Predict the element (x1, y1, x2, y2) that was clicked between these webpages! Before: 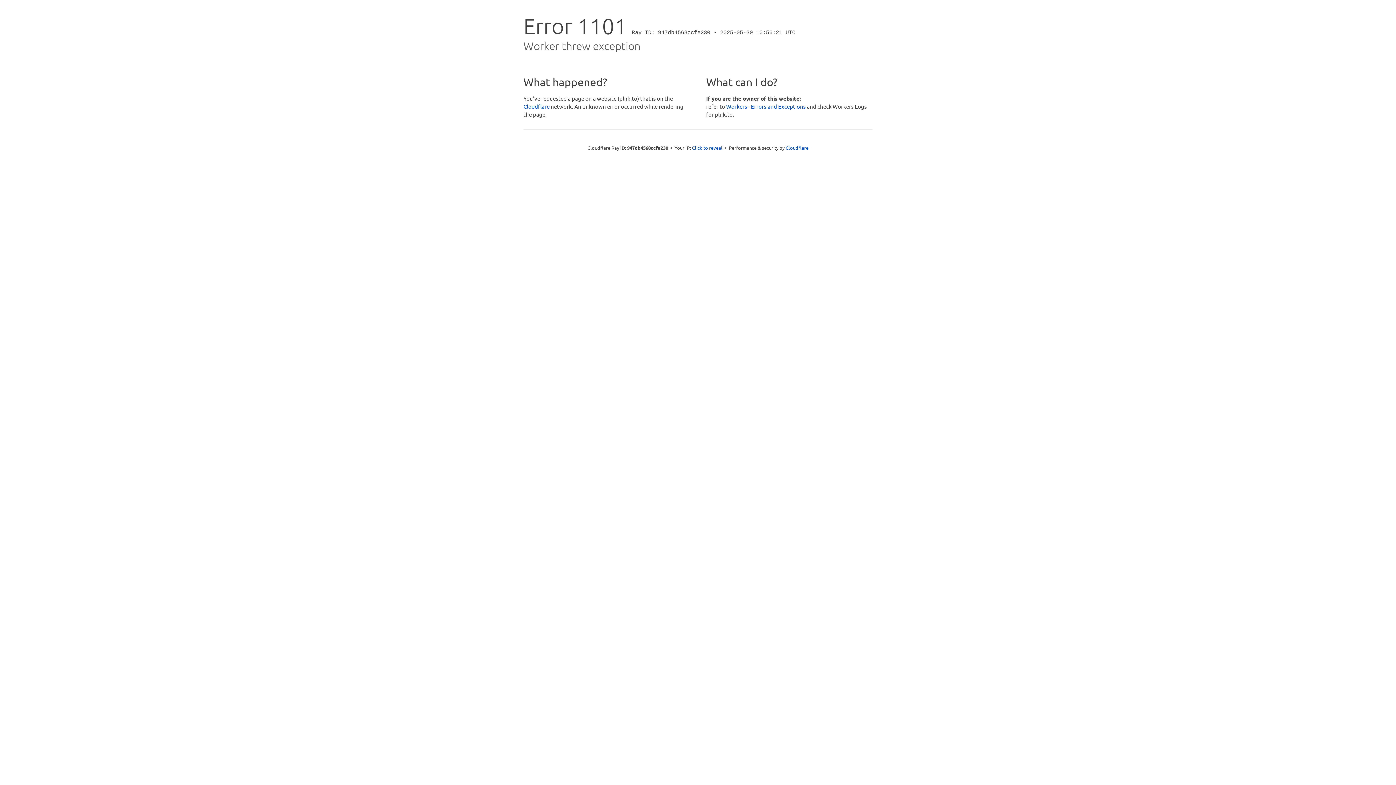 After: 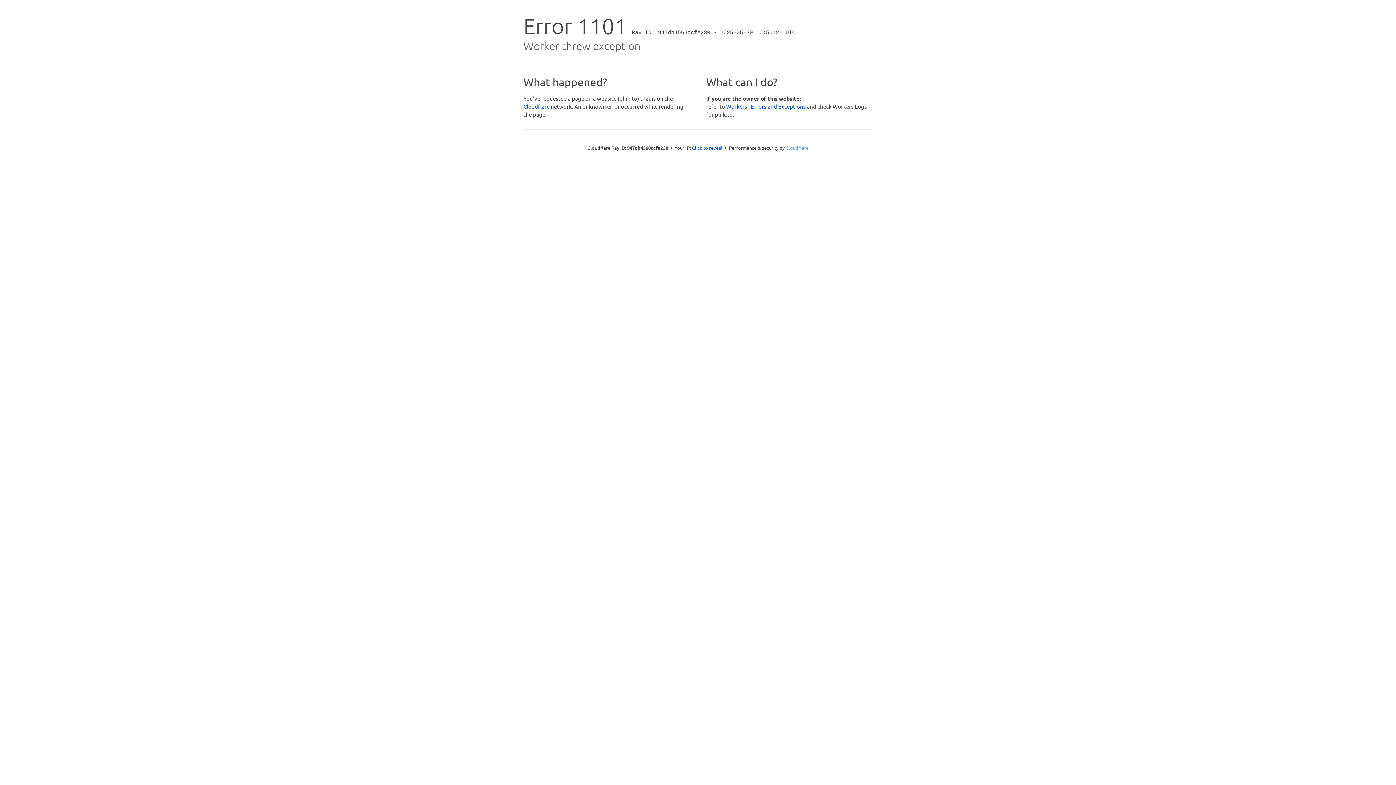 Action: bbox: (785, 144, 808, 150) label: Cloudflare